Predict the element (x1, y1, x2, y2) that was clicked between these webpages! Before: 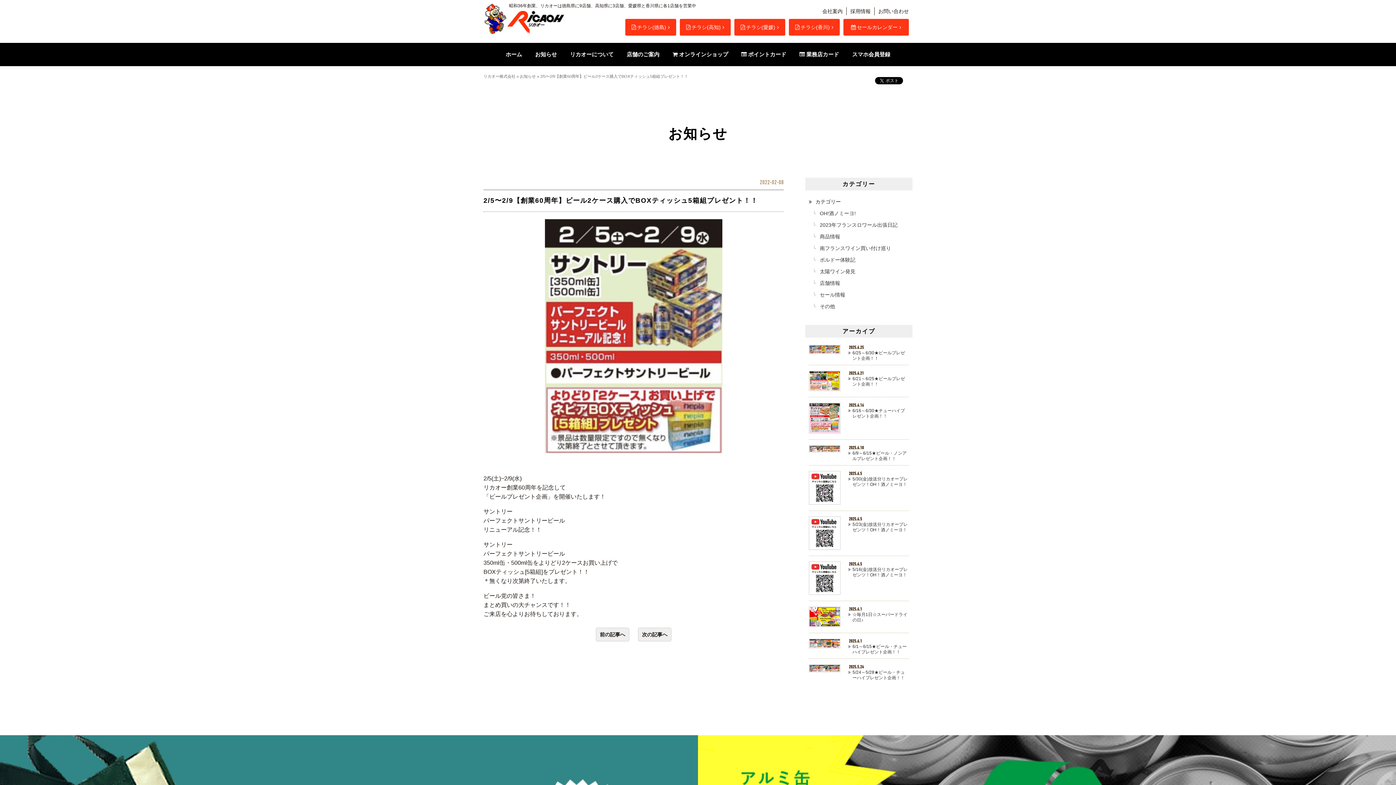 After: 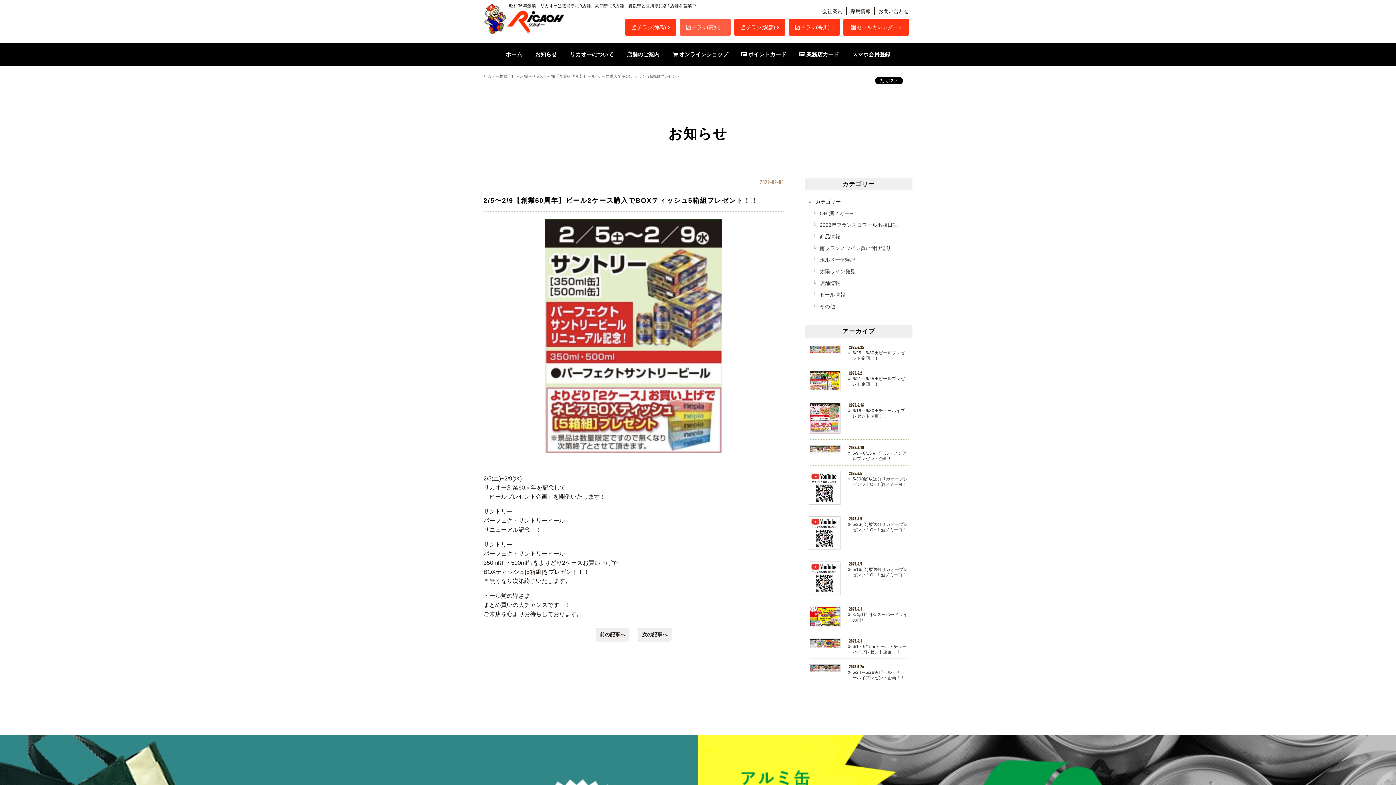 Action: bbox: (680, 18, 730, 35) label: チラシ(高知)